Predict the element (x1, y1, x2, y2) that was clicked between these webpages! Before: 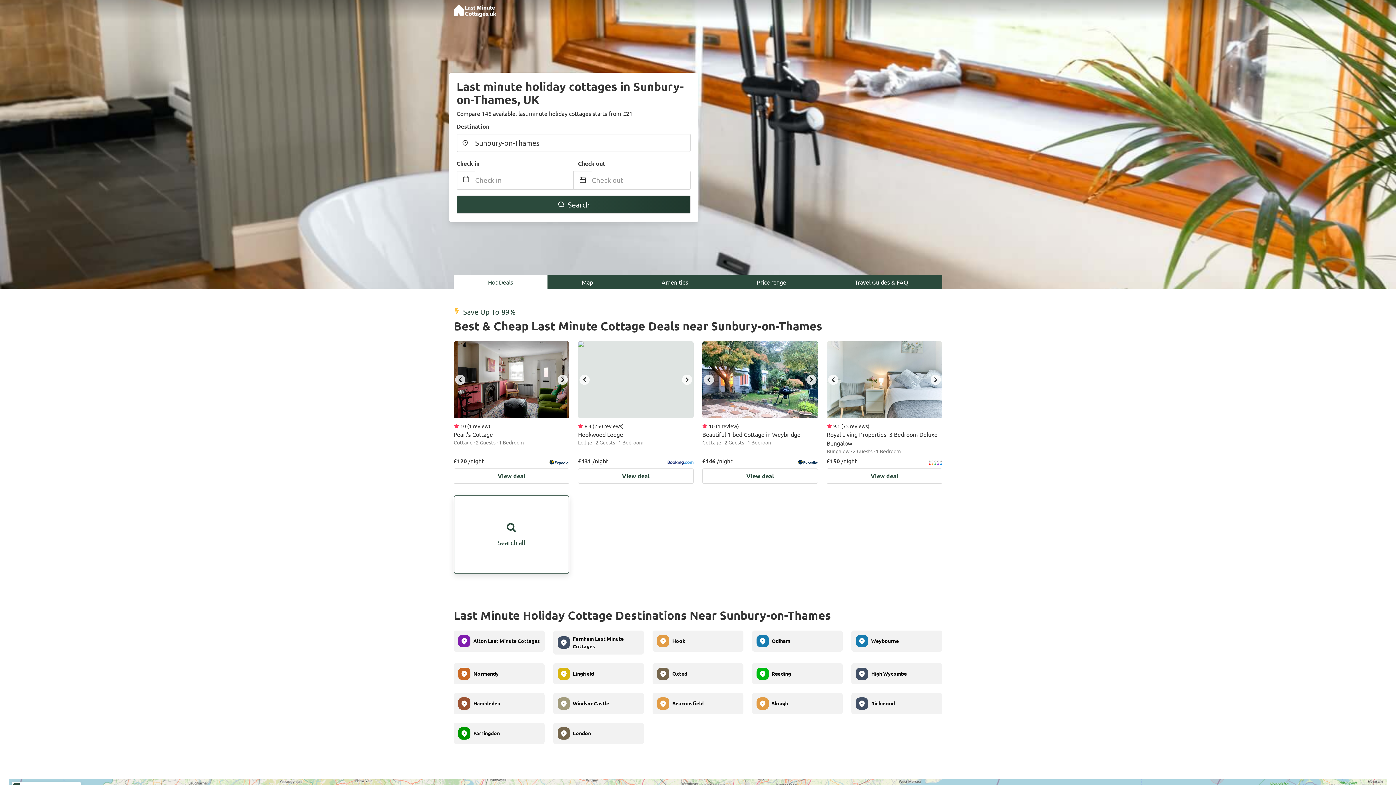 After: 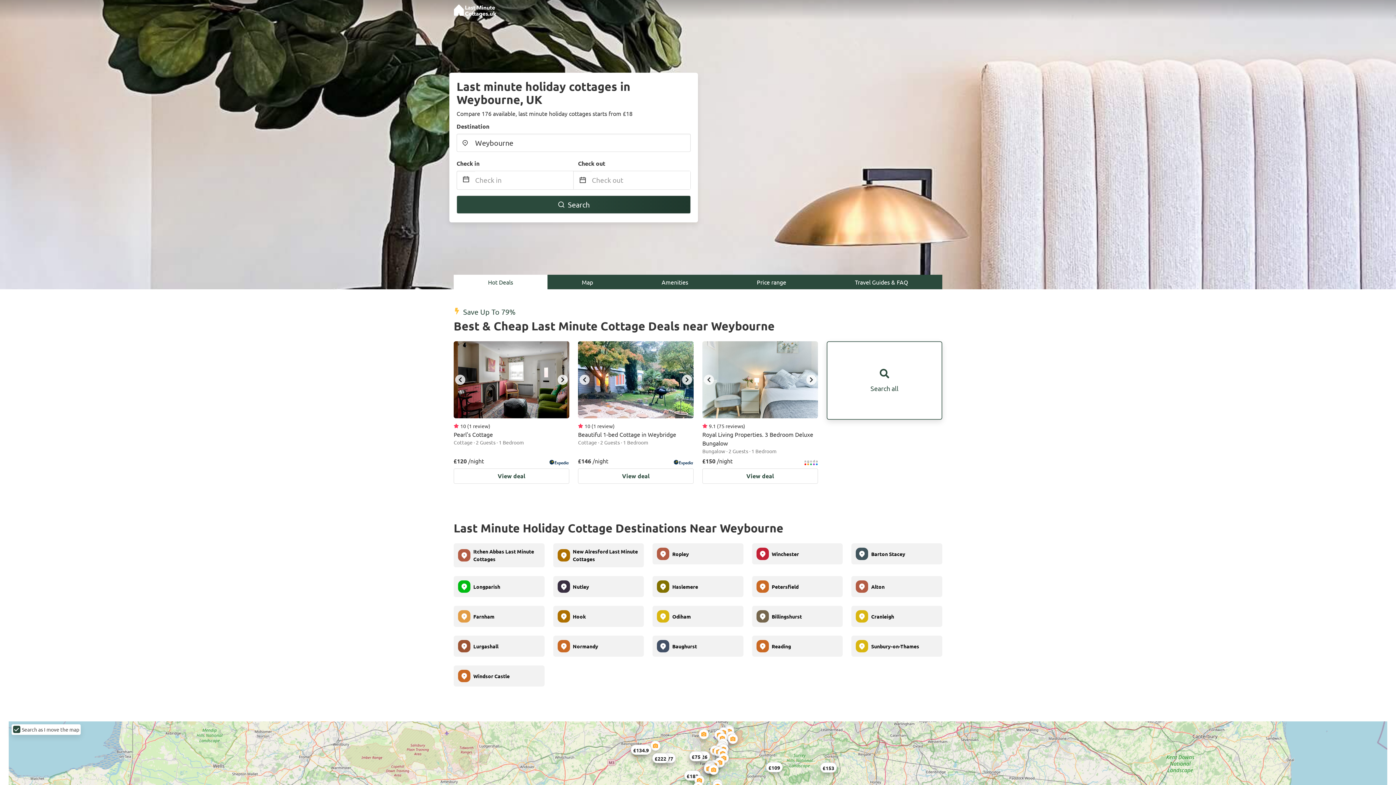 Action: label: Weybourne bbox: (871, 637, 899, 644)